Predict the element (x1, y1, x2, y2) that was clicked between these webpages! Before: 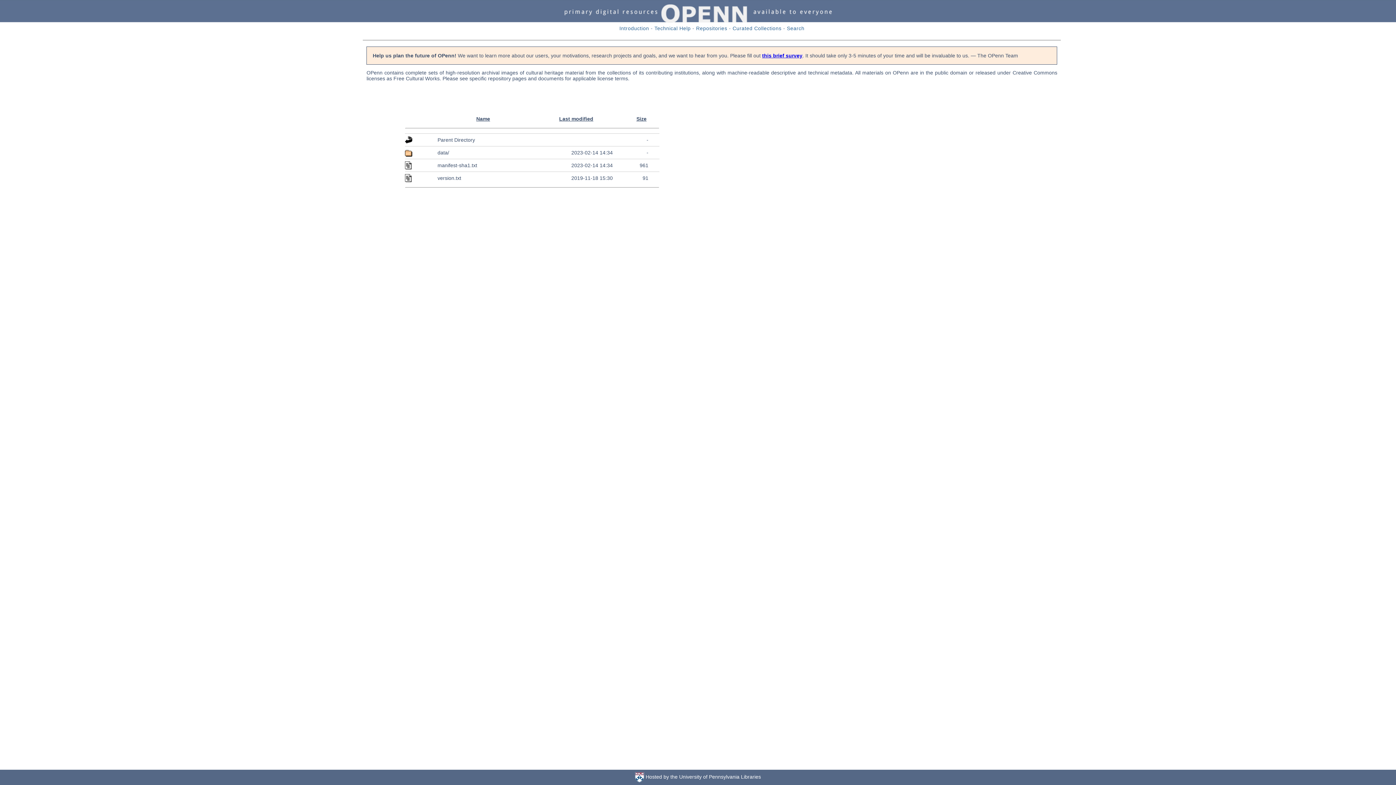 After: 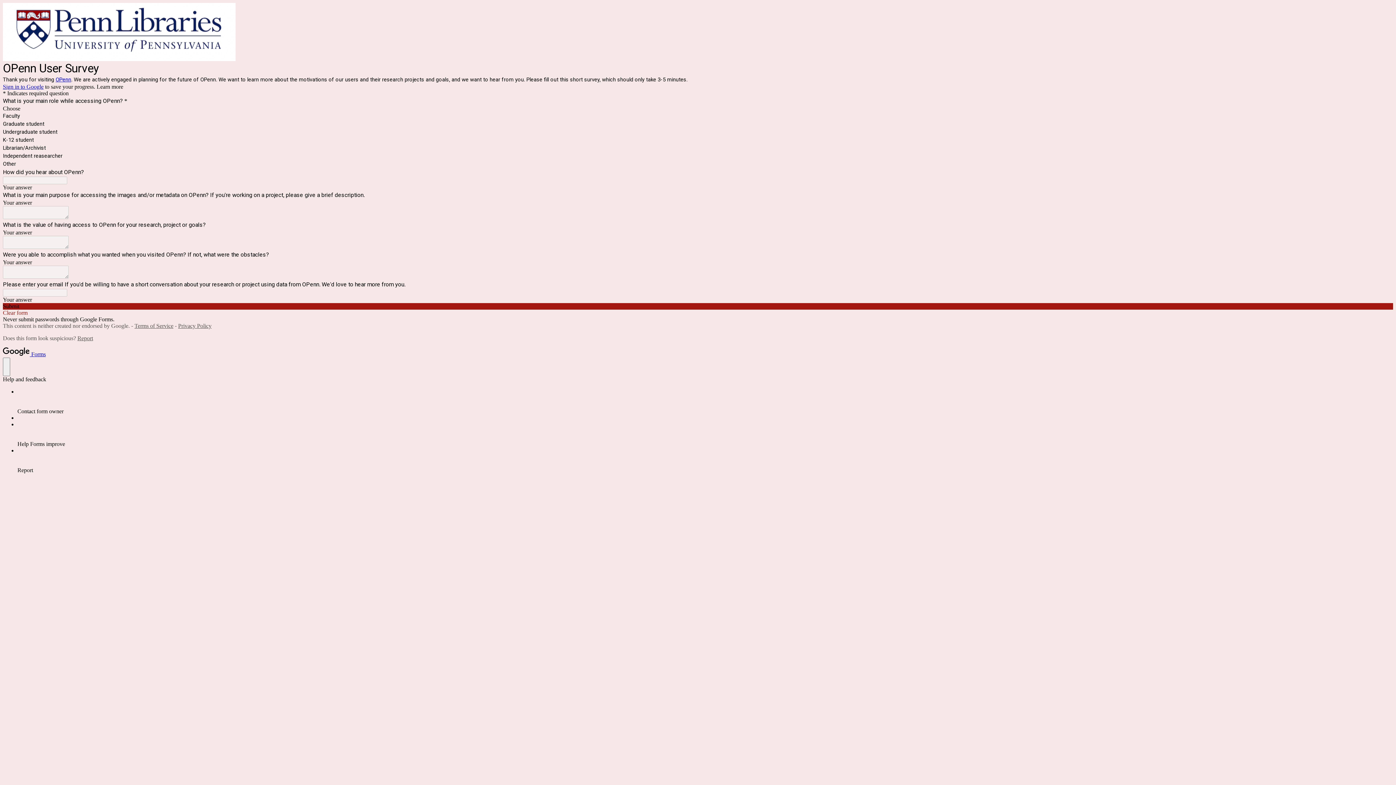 Action: bbox: (762, 52, 802, 58) label: this brief survey